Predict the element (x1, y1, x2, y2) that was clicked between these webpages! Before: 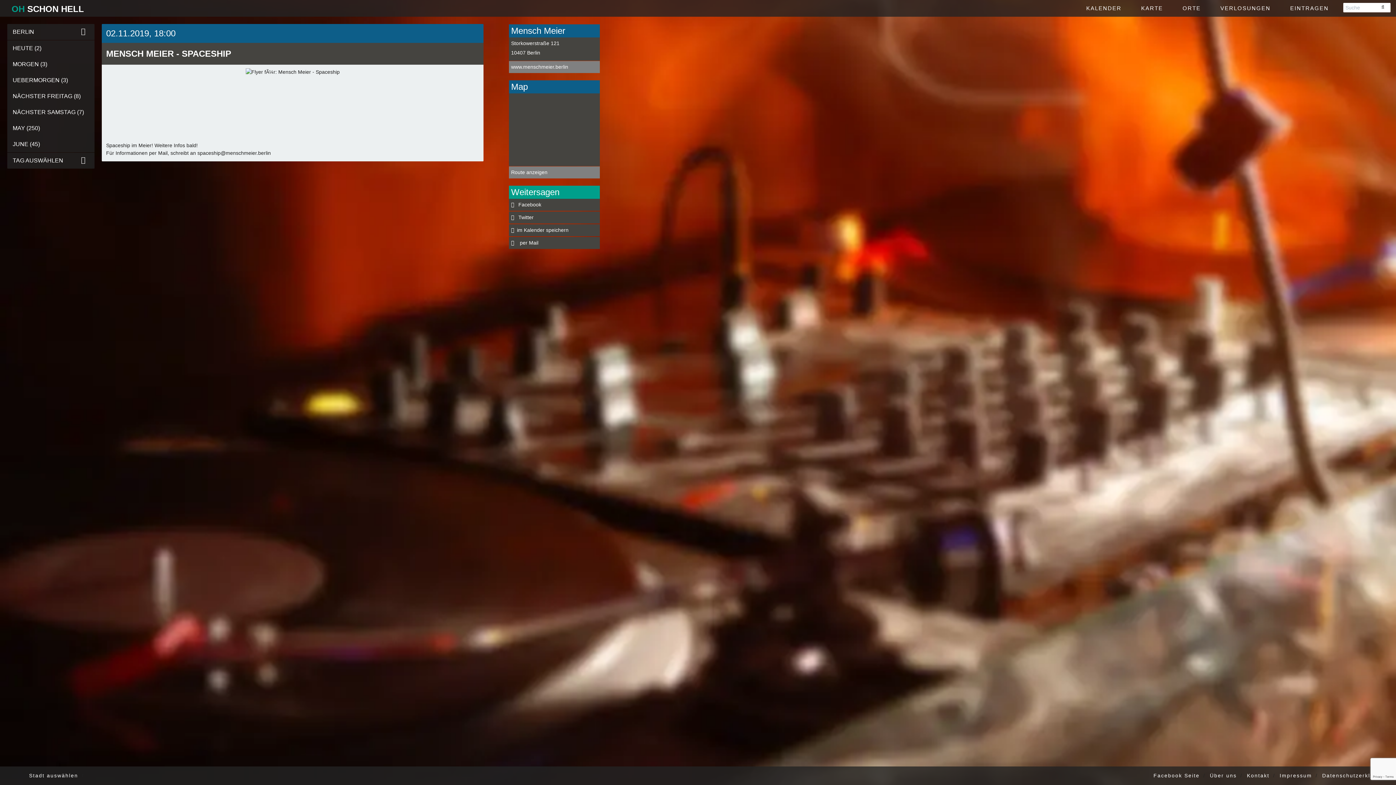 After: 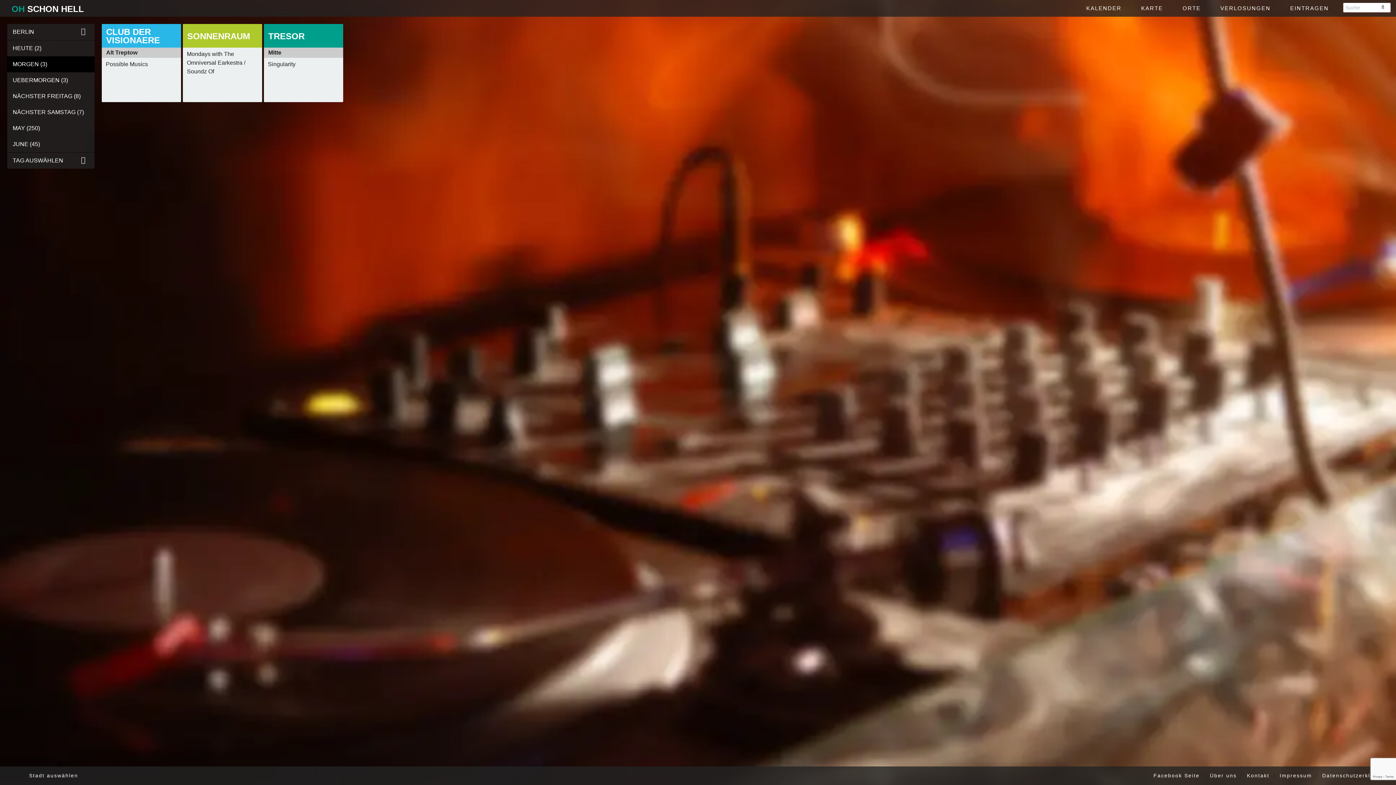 Action: bbox: (7, 56, 94, 72) label: MORGEN (3)